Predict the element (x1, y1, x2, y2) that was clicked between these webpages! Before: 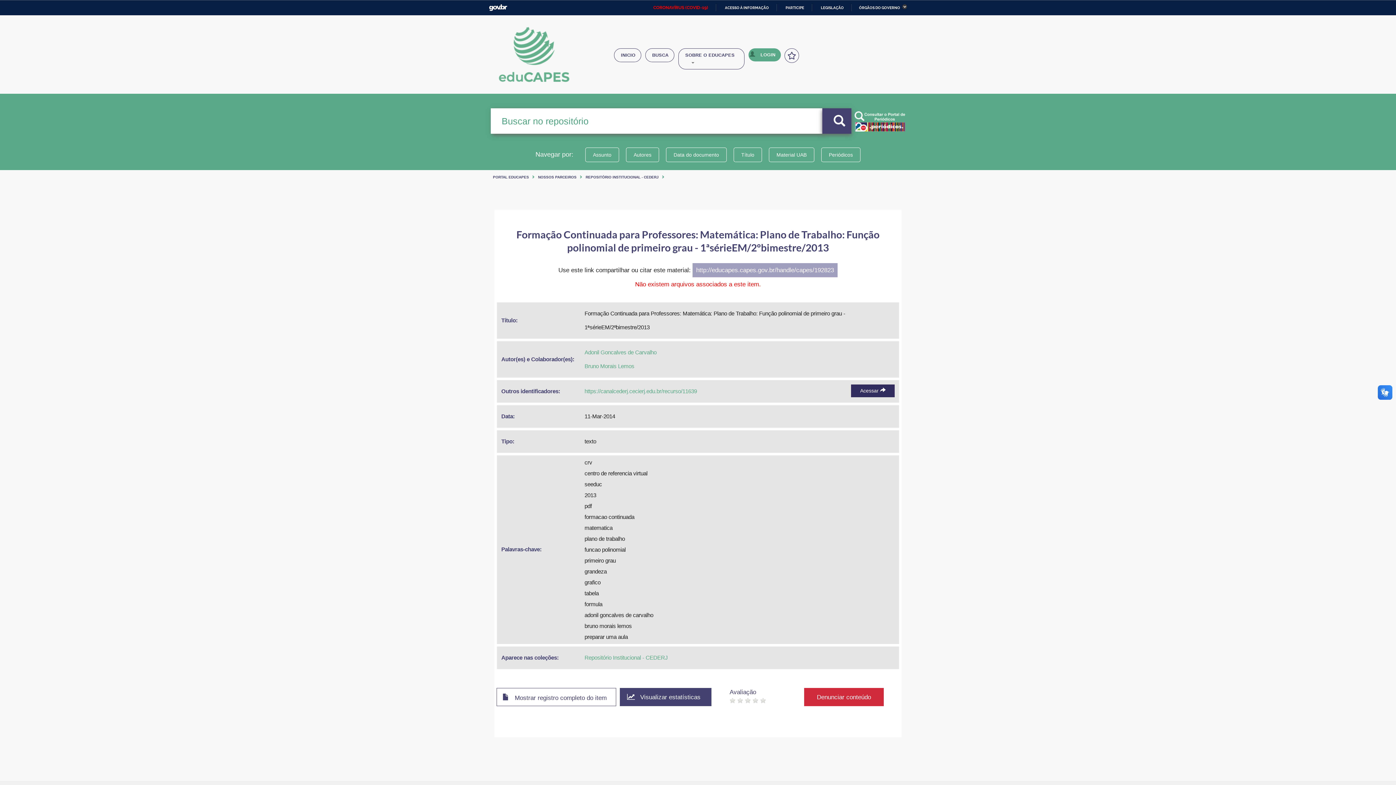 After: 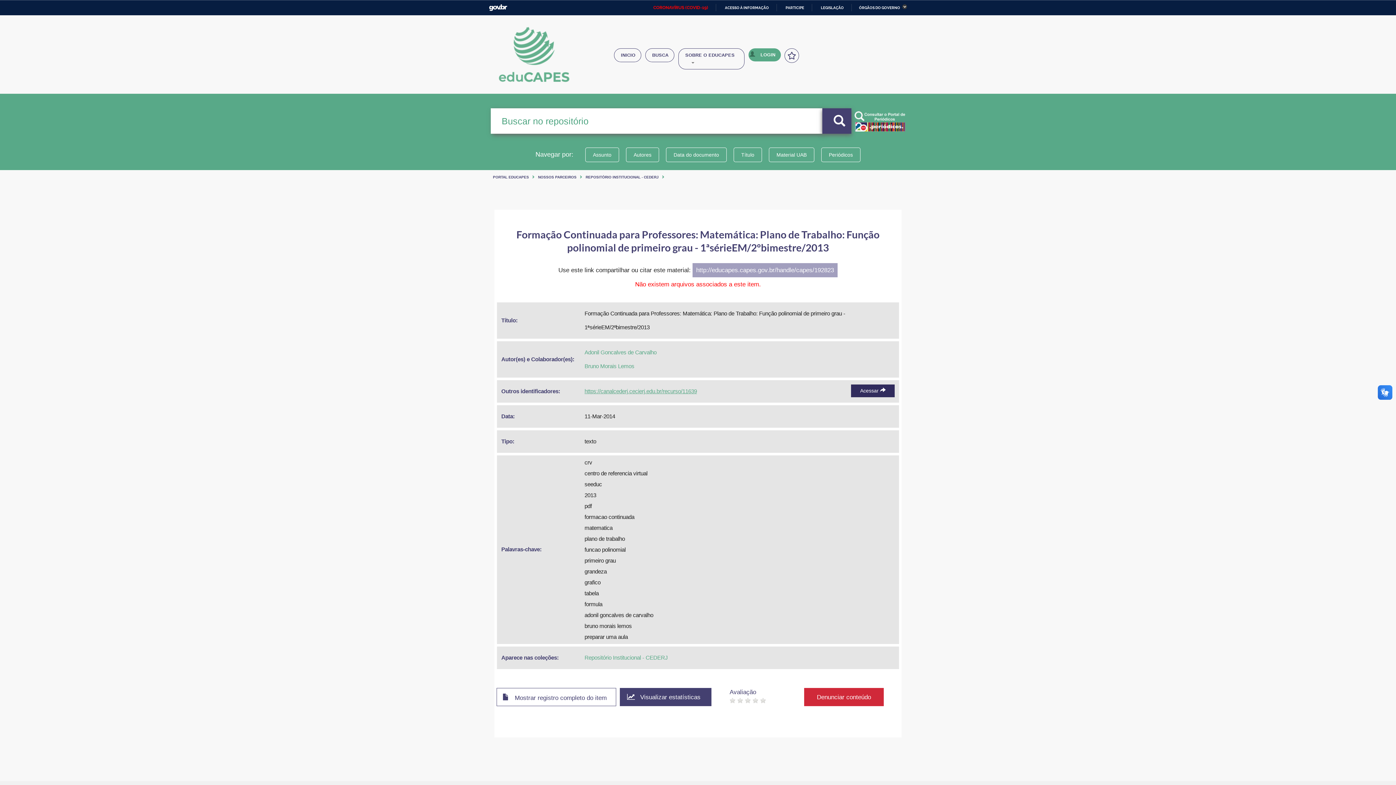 Action: bbox: (584, 388, 697, 394) label: https://canalcederj.cecierj.edu.br/recurso/11639